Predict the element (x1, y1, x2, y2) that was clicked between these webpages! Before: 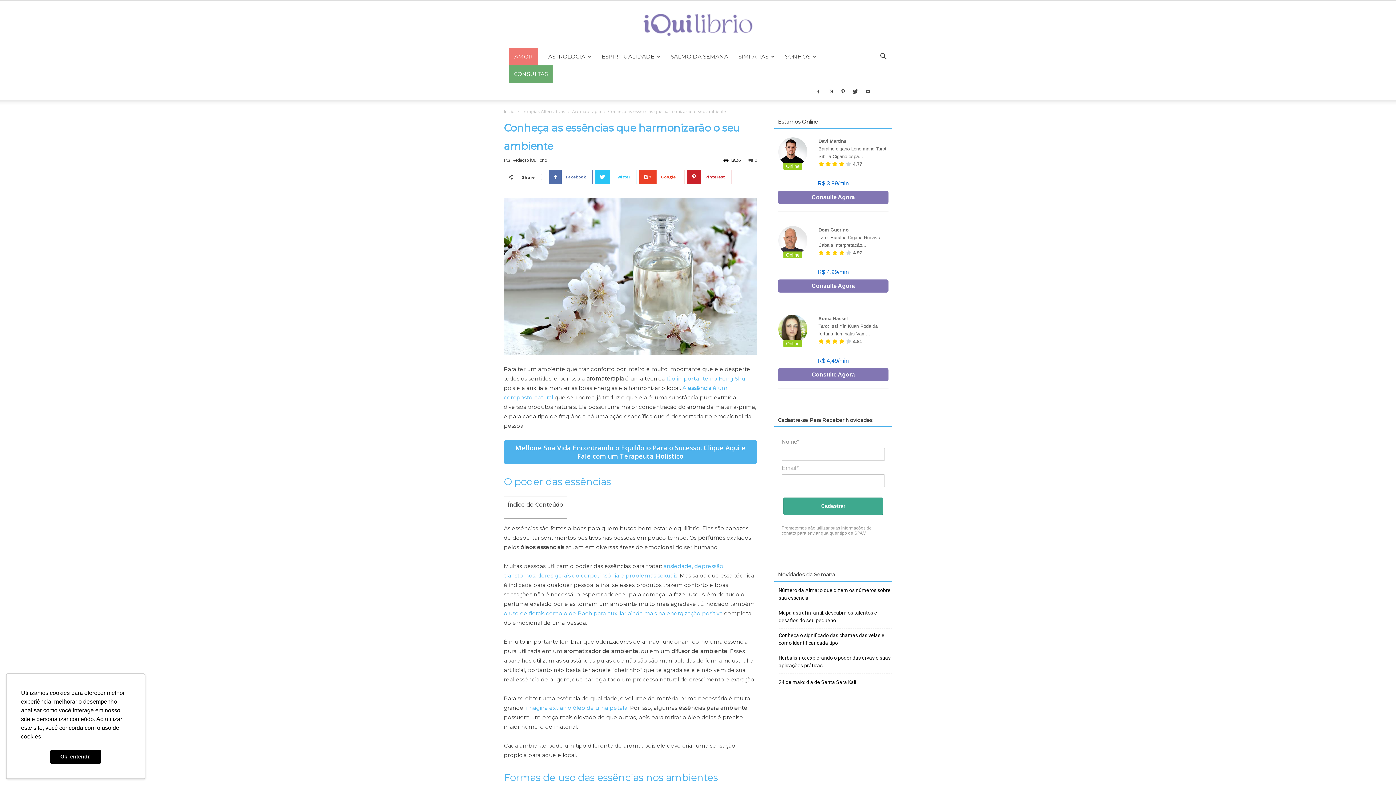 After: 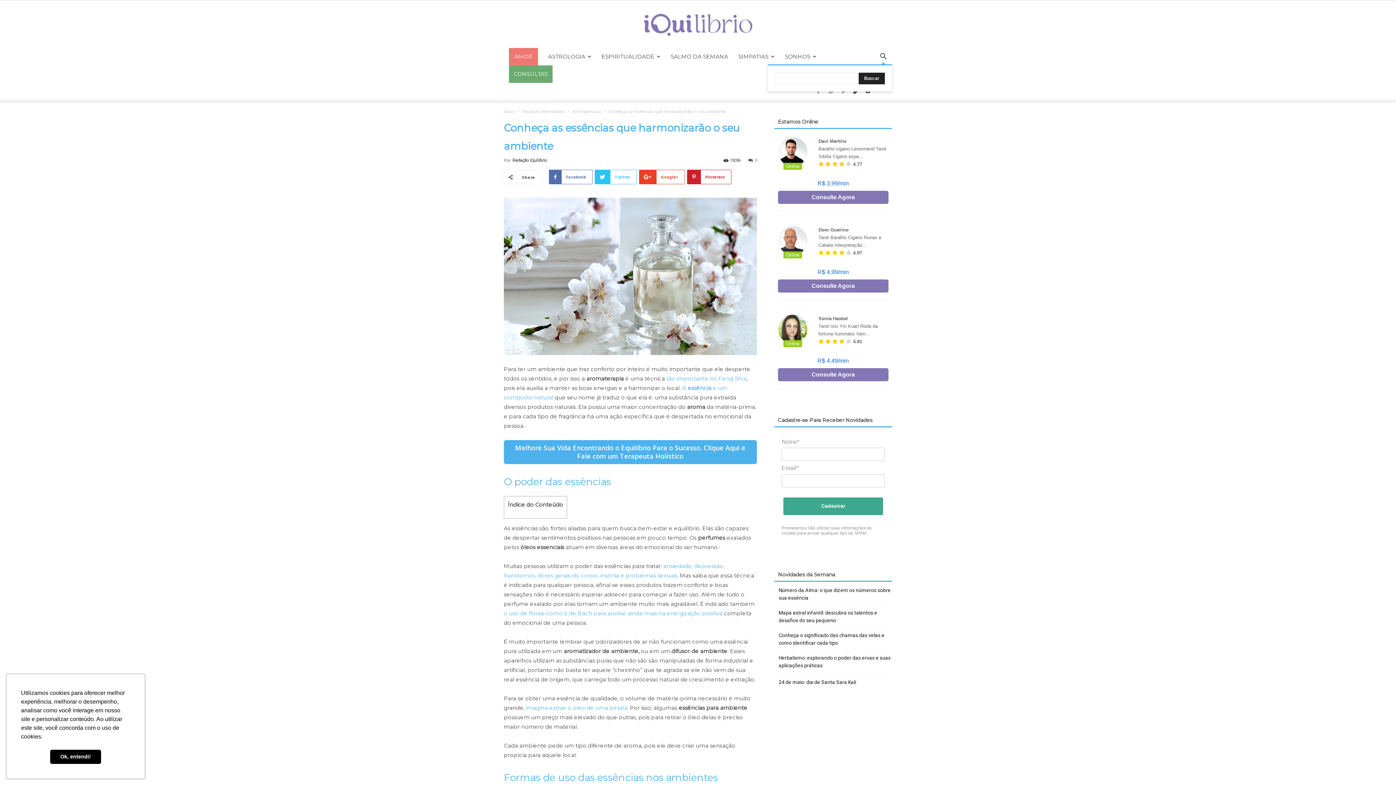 Action: bbox: (874, 53, 892, 60)